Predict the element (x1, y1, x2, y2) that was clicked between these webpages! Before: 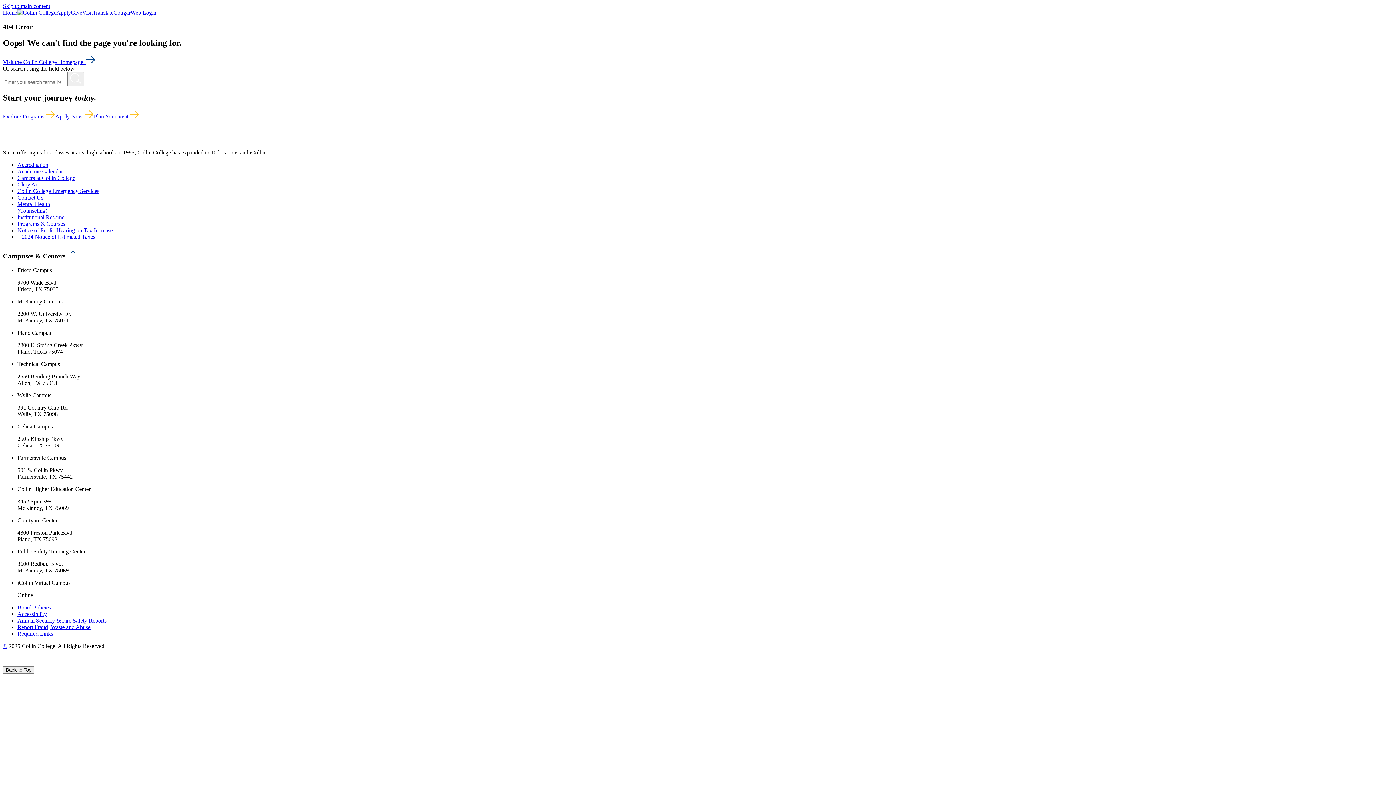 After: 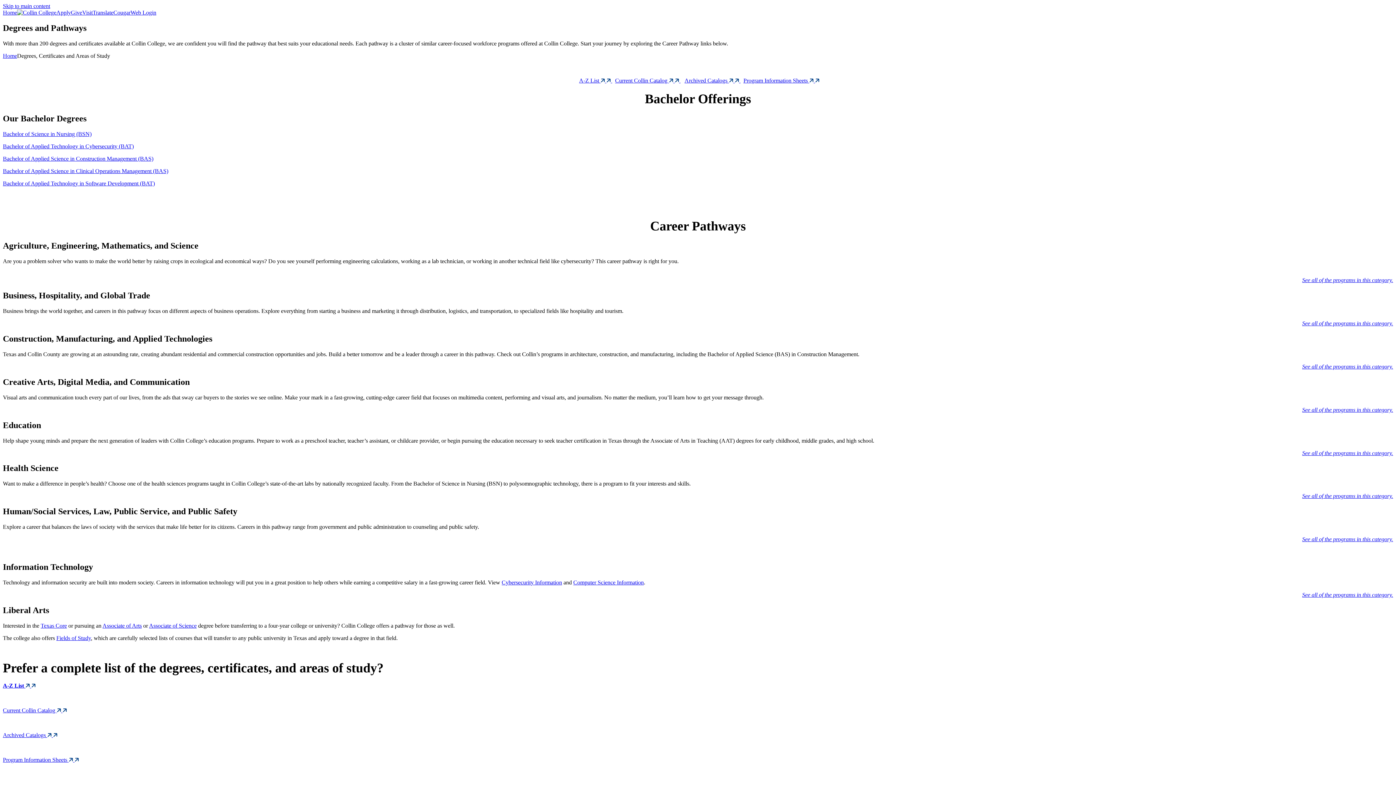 Action: label: Programs & Courses bbox: (17, 220, 65, 227)